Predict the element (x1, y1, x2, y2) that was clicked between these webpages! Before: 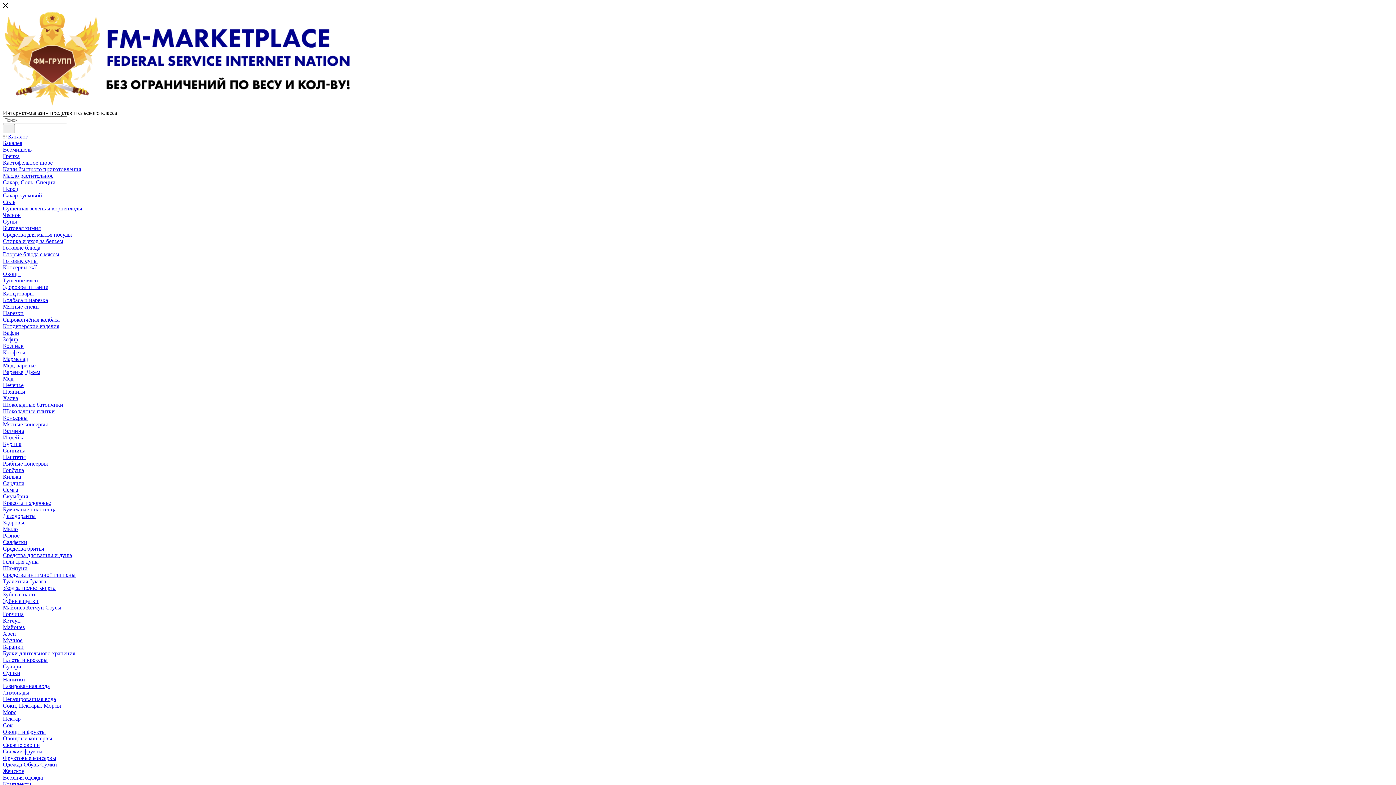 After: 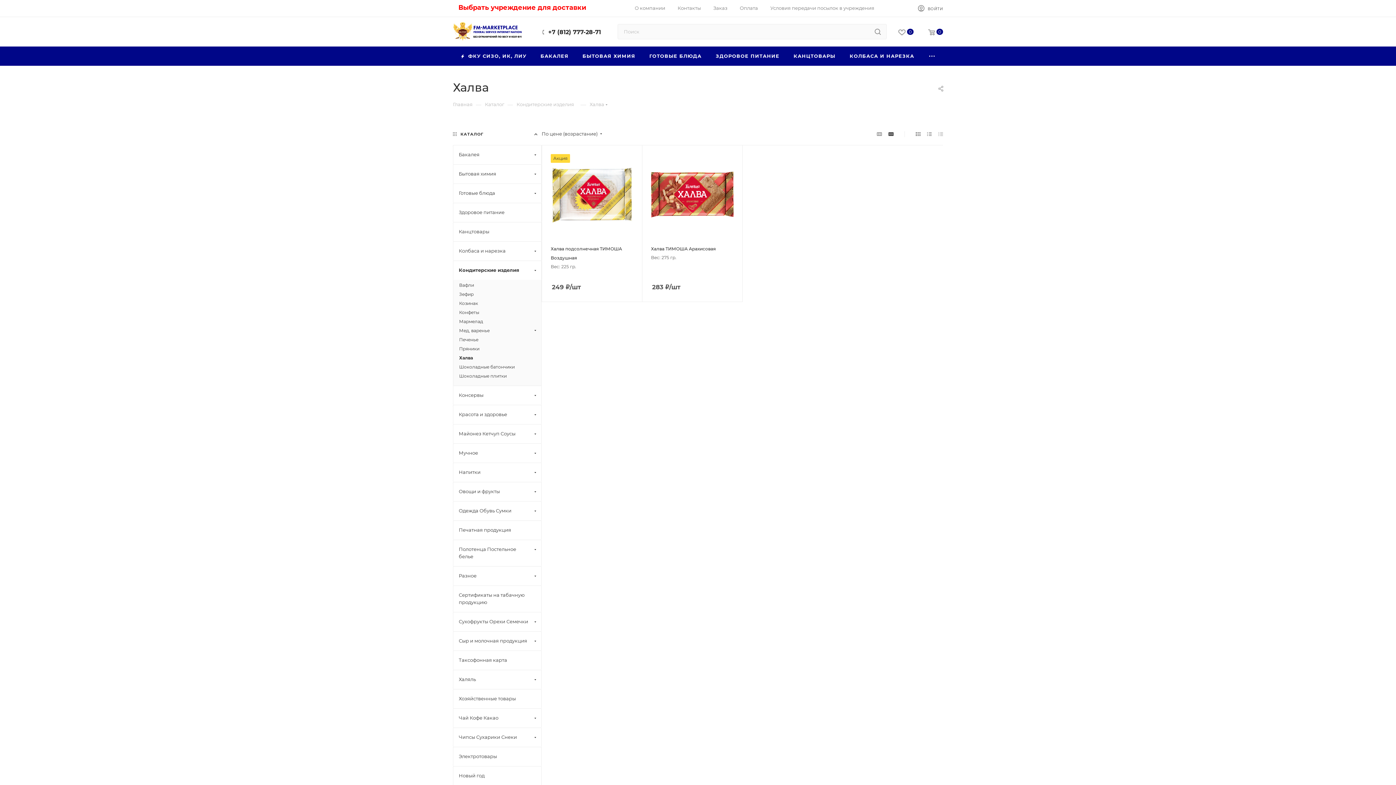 Action: label: Халва bbox: (2, 395, 18, 401)